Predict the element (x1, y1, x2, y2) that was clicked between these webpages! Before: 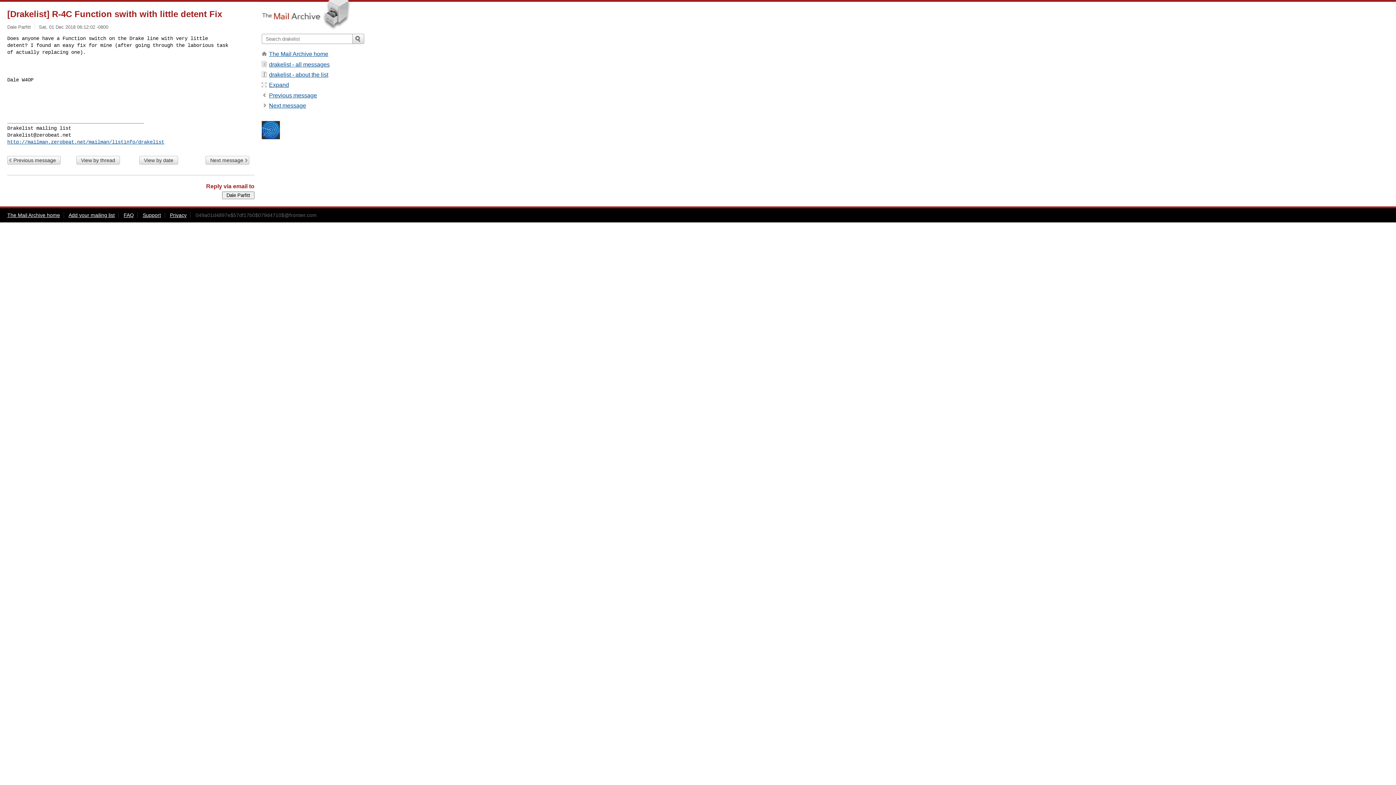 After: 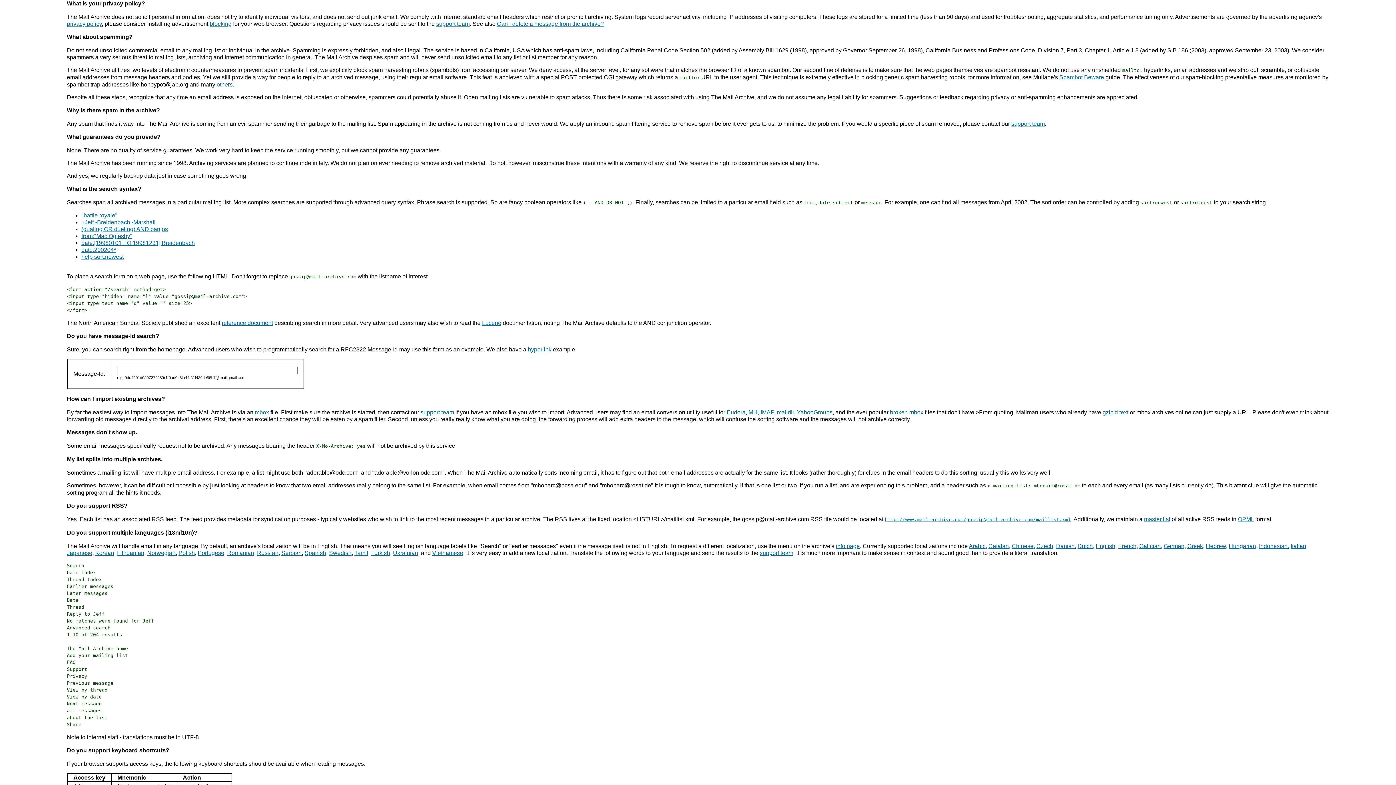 Action: label: Privacy bbox: (169, 212, 186, 218)